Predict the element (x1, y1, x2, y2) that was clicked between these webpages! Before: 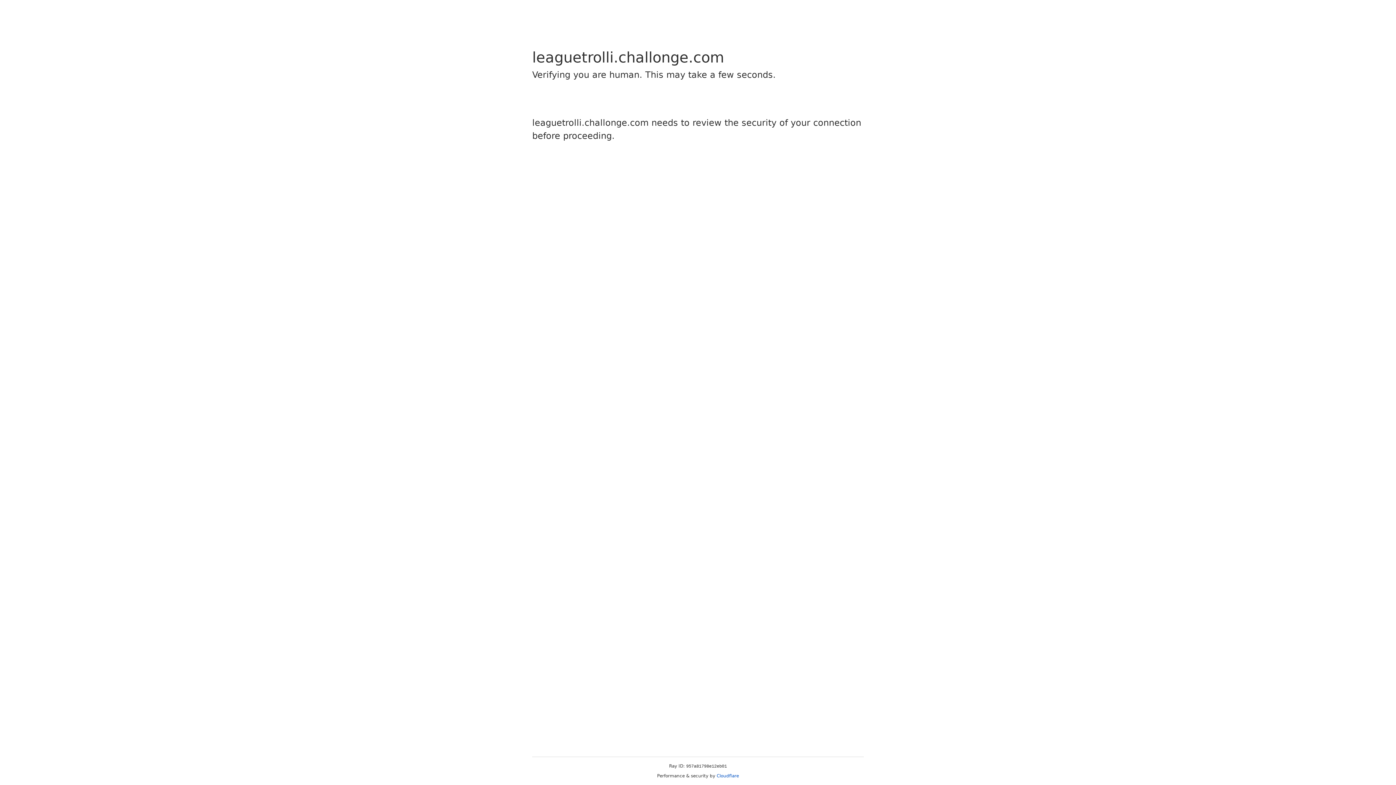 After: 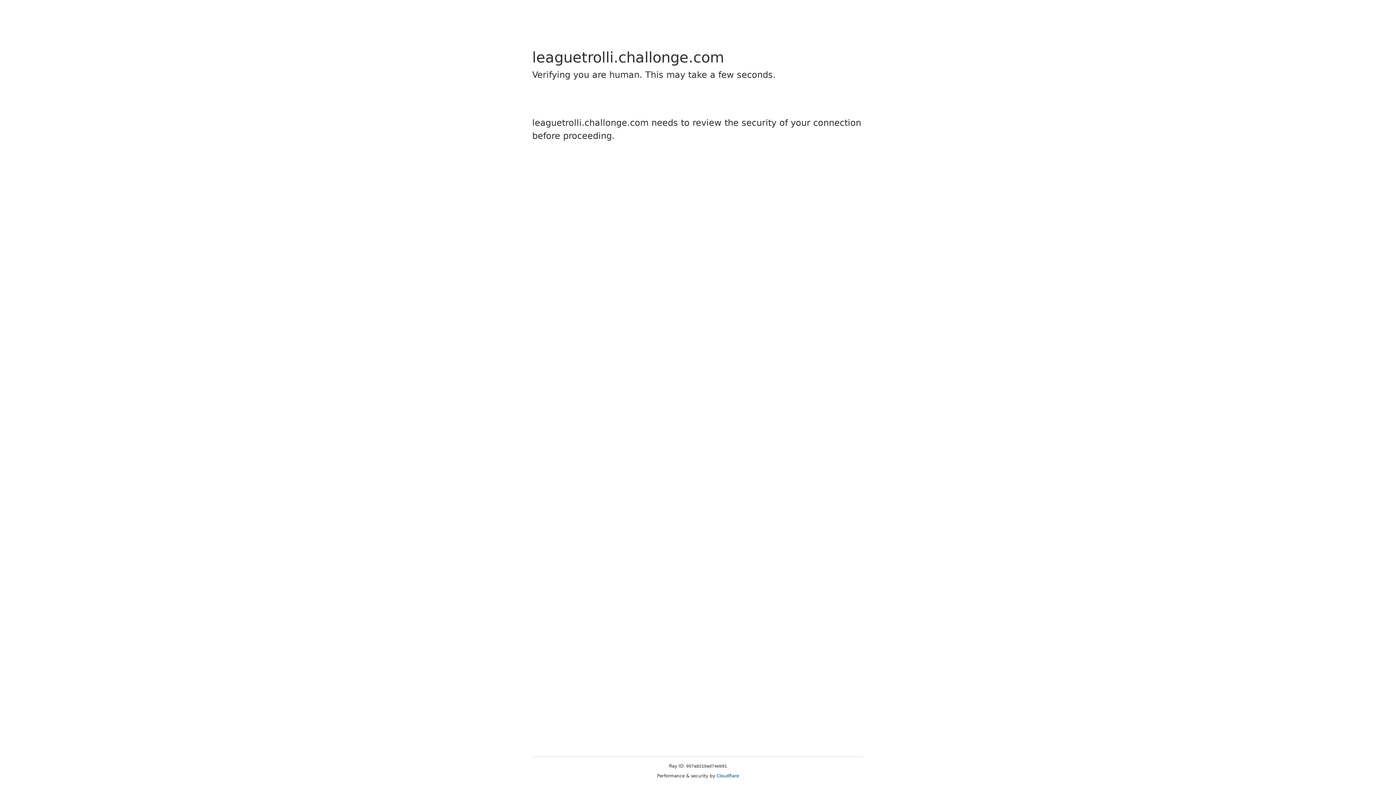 Action: bbox: (716, 773, 739, 778) label: Cloudflare